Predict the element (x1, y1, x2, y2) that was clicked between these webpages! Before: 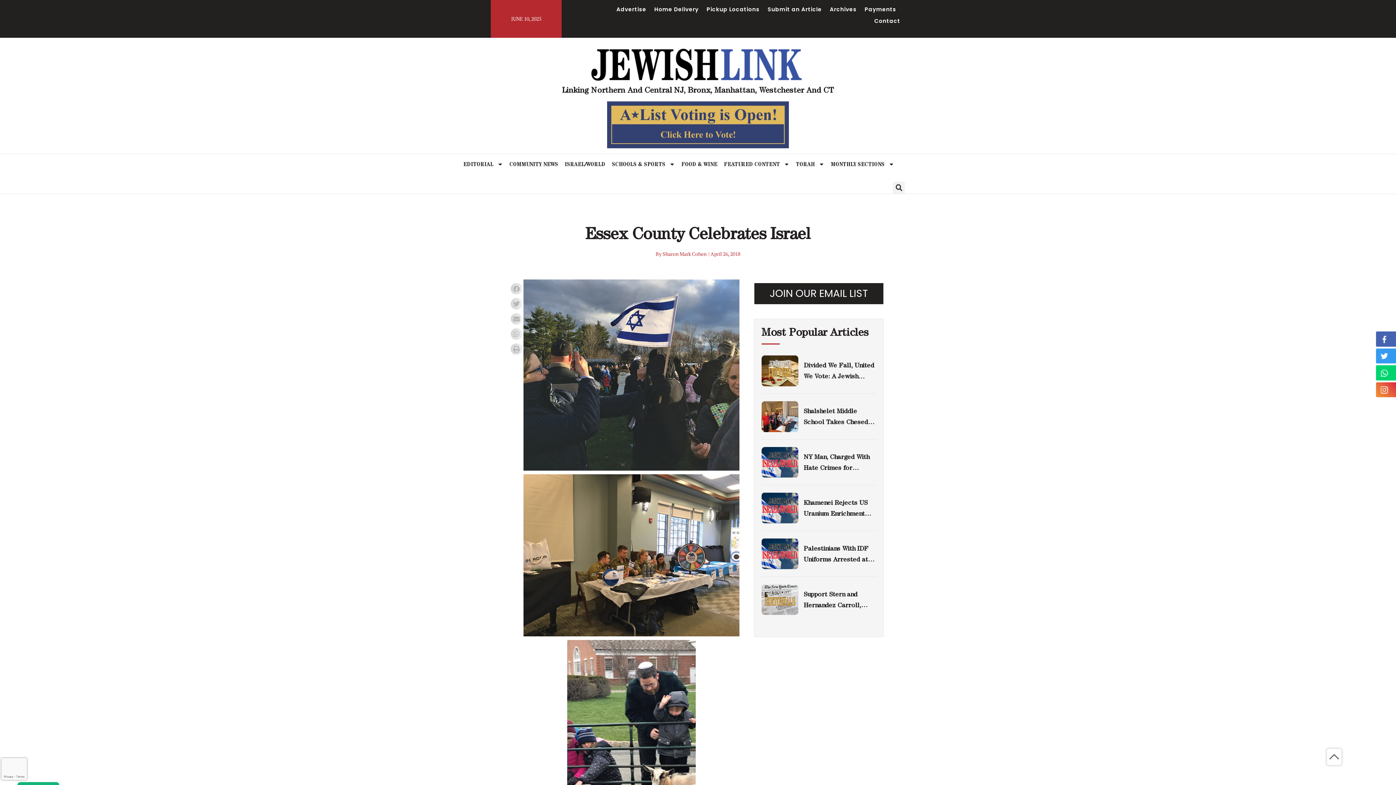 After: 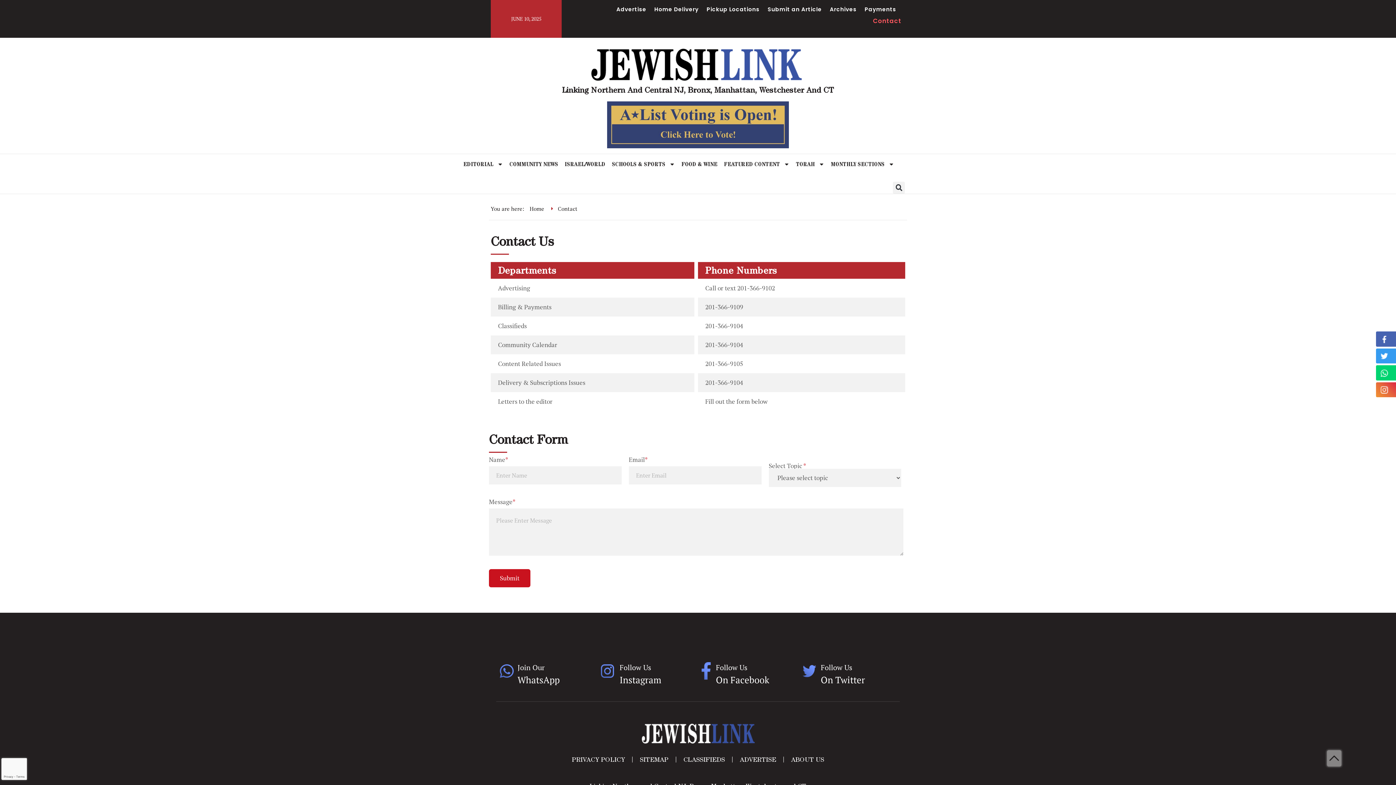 Action: bbox: (874, 15, 900, 26) label: Contact